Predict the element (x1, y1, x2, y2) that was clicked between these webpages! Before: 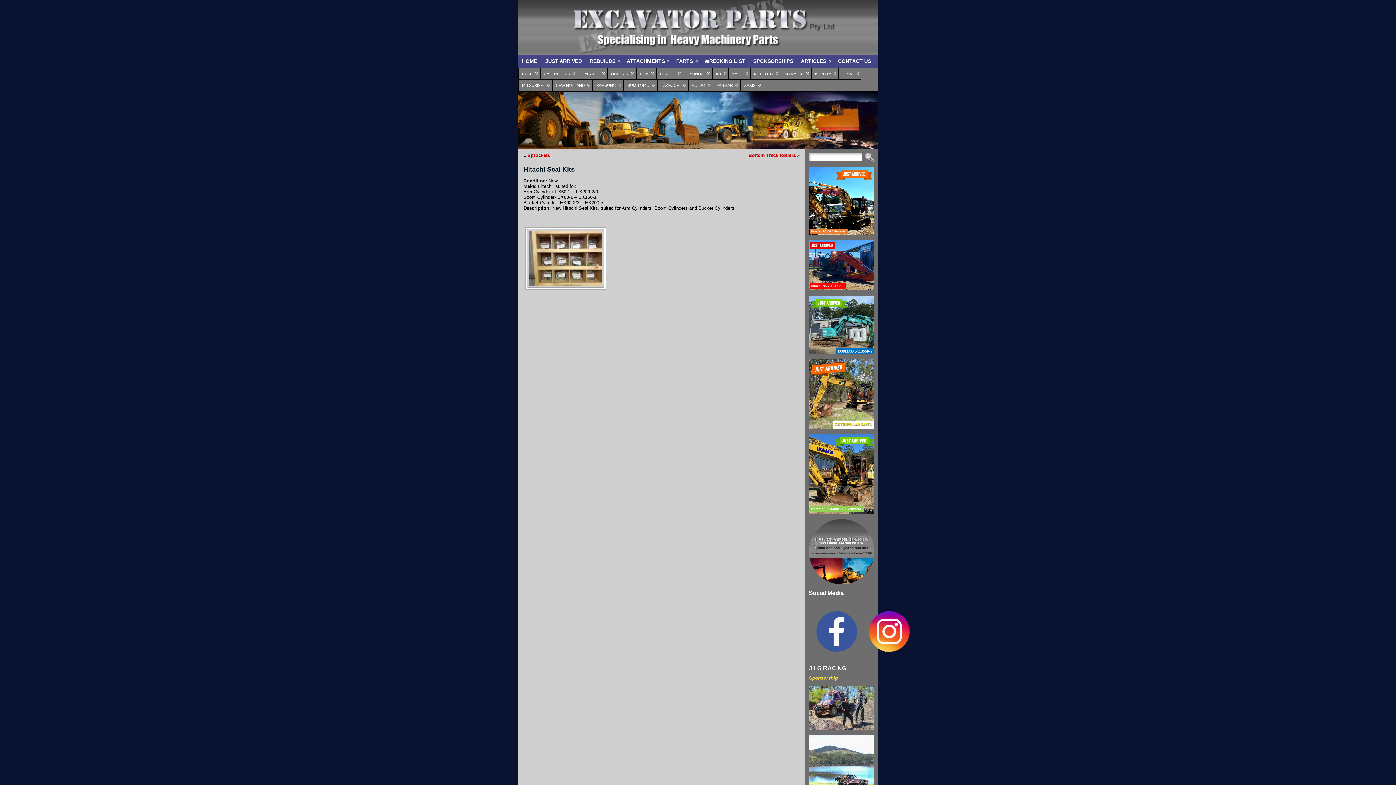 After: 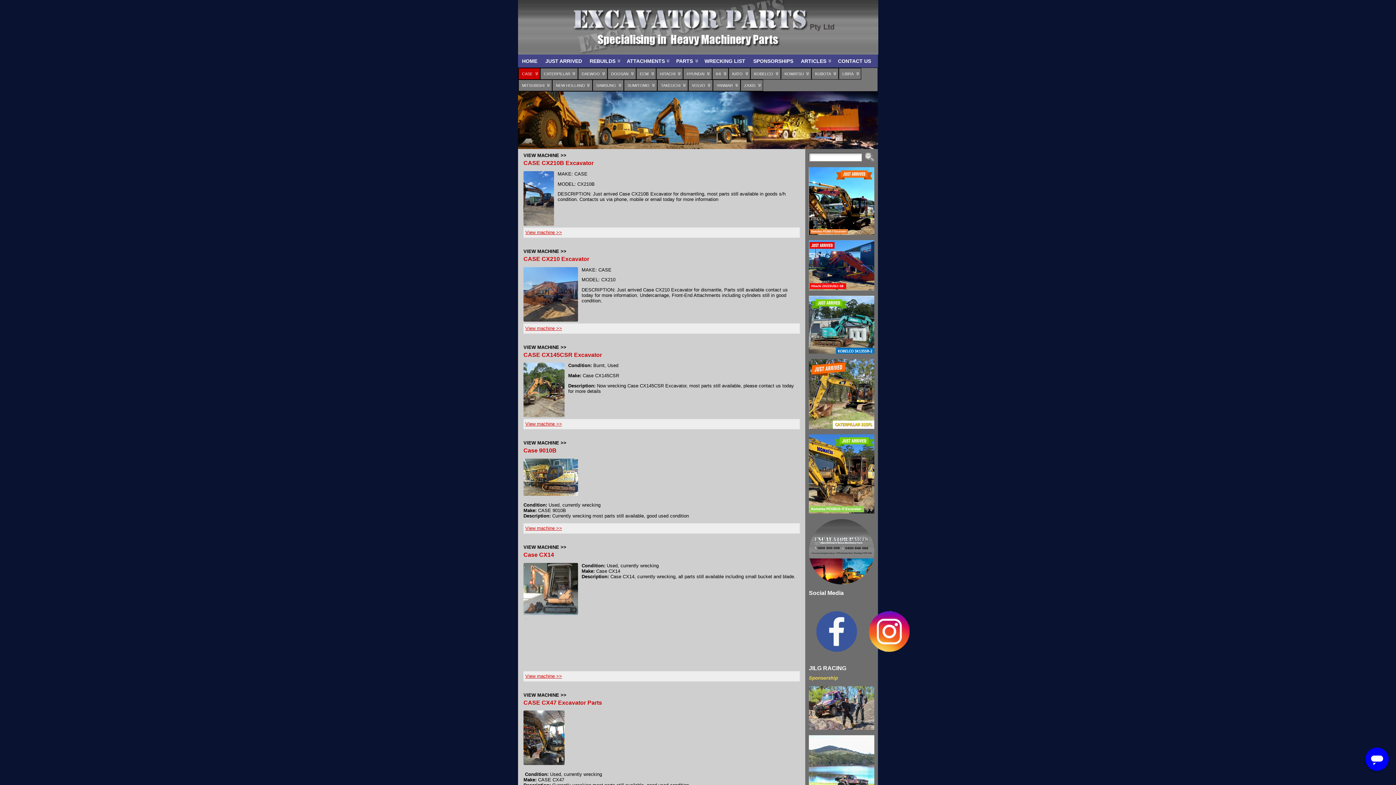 Action: bbox: (518, 68, 540, 79) label: CASE